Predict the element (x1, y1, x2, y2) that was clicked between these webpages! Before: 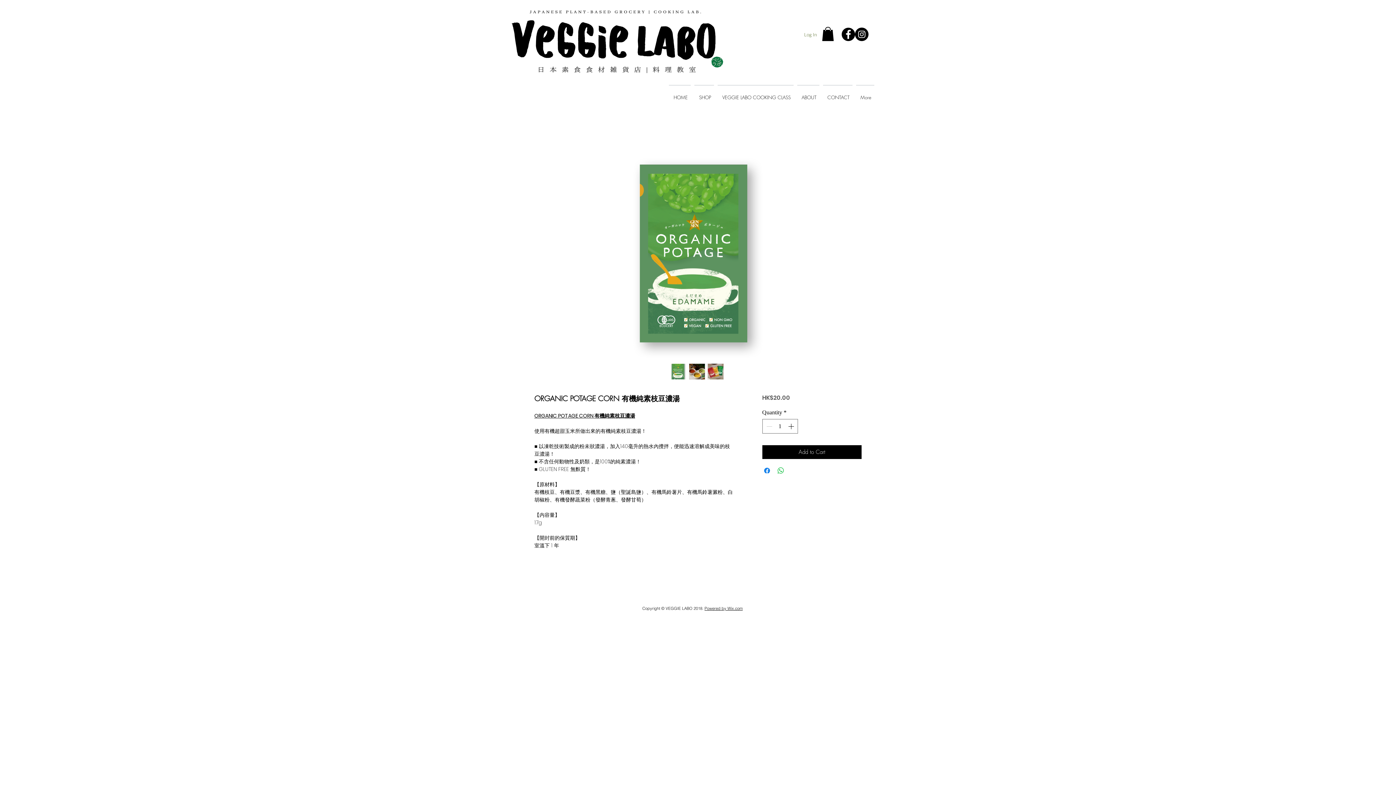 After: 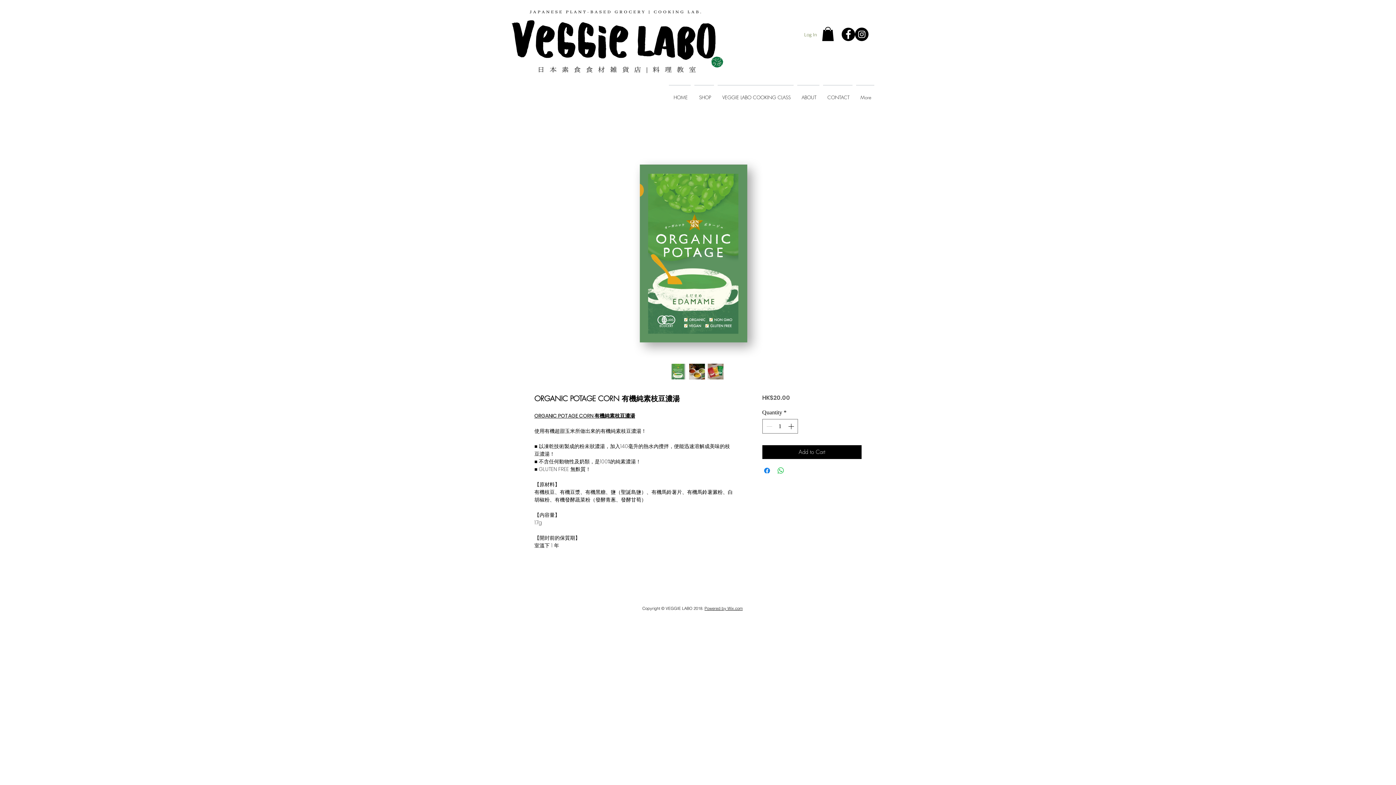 Action: bbox: (822, 26, 834, 41)